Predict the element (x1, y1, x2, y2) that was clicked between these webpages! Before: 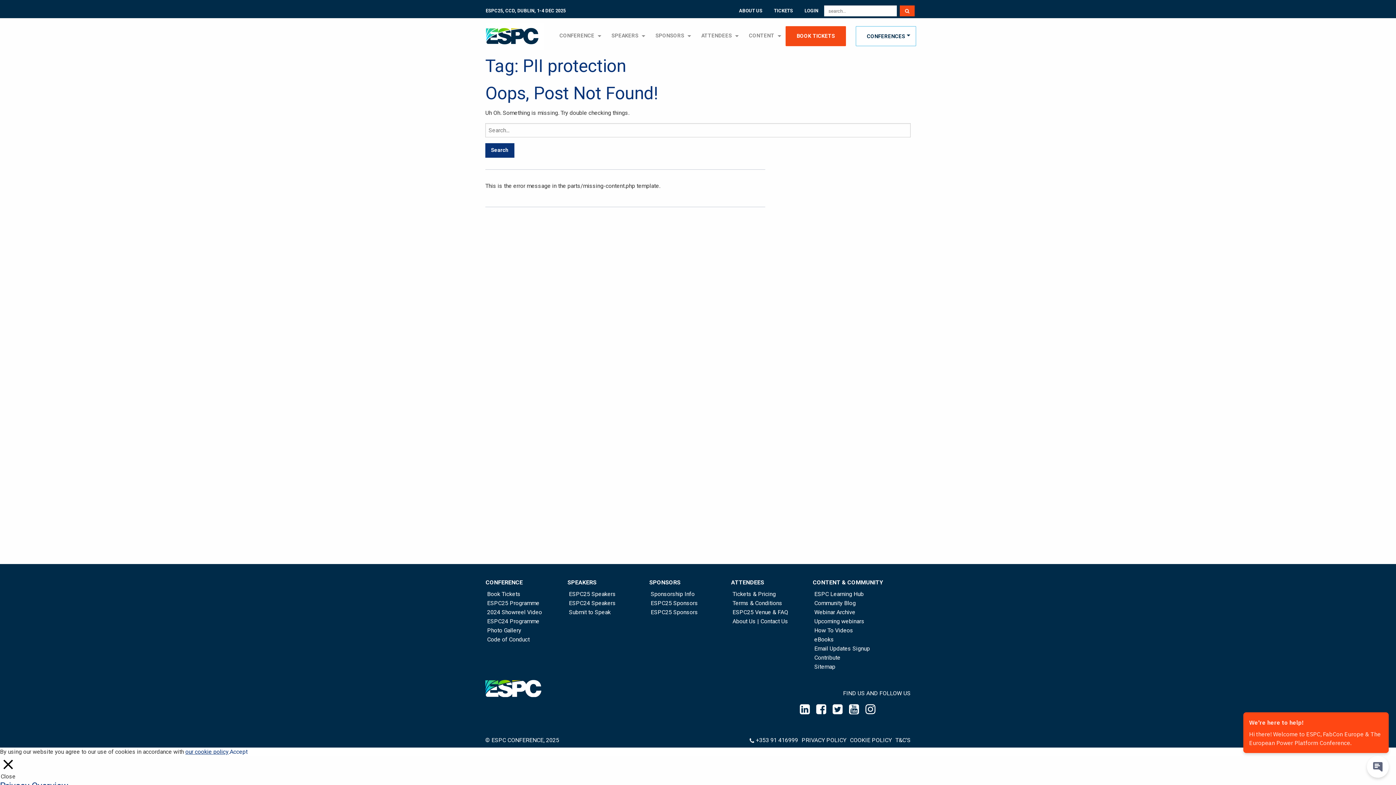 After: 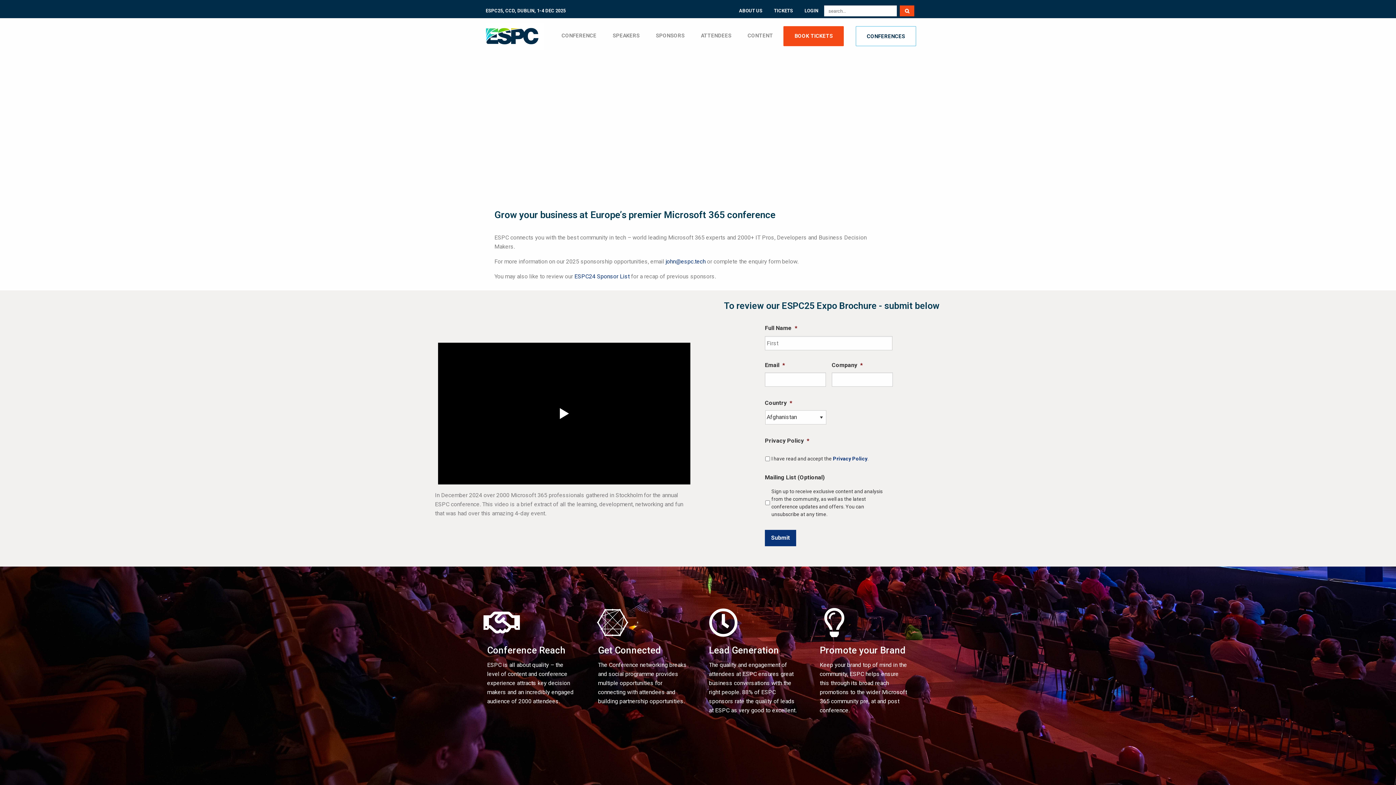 Action: label: Sponsorship Info bbox: (650, 590, 694, 597)